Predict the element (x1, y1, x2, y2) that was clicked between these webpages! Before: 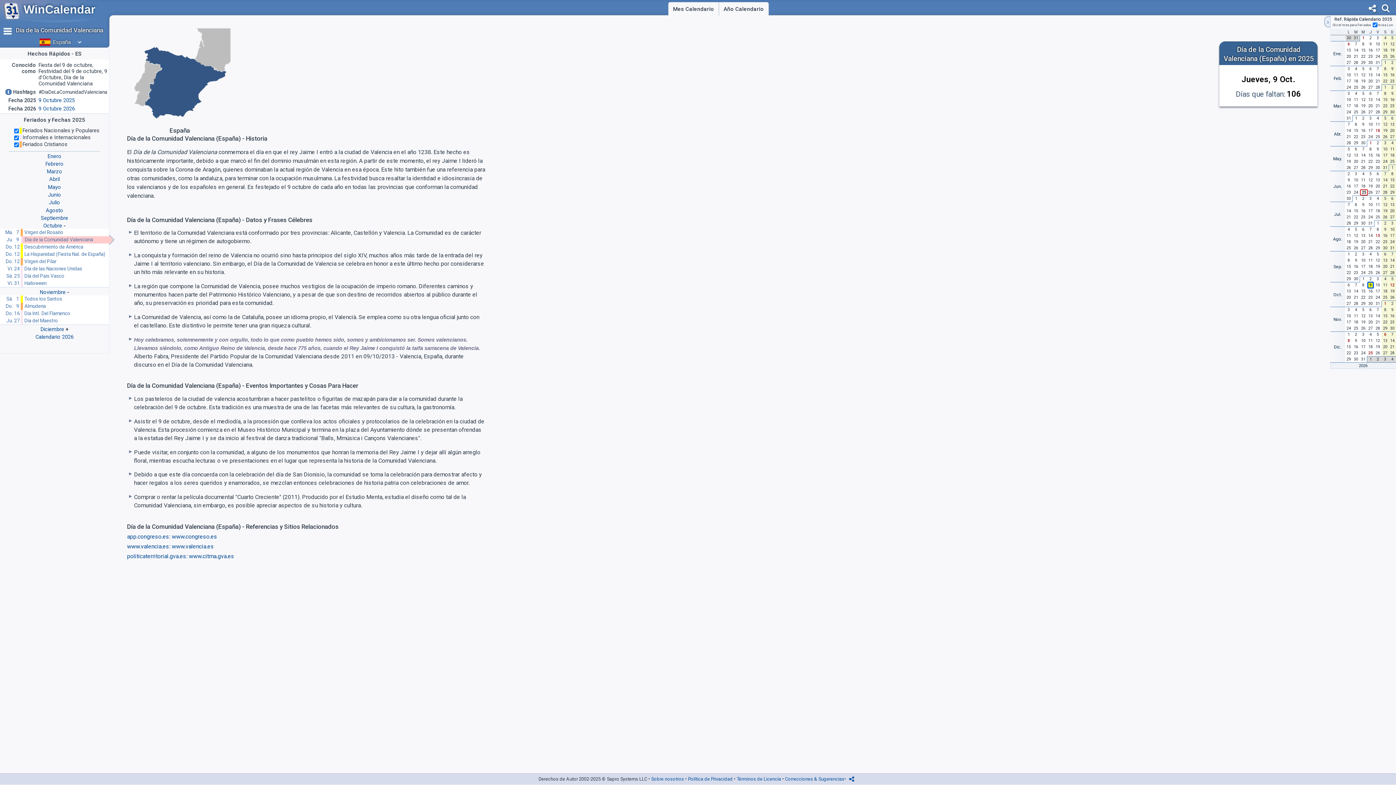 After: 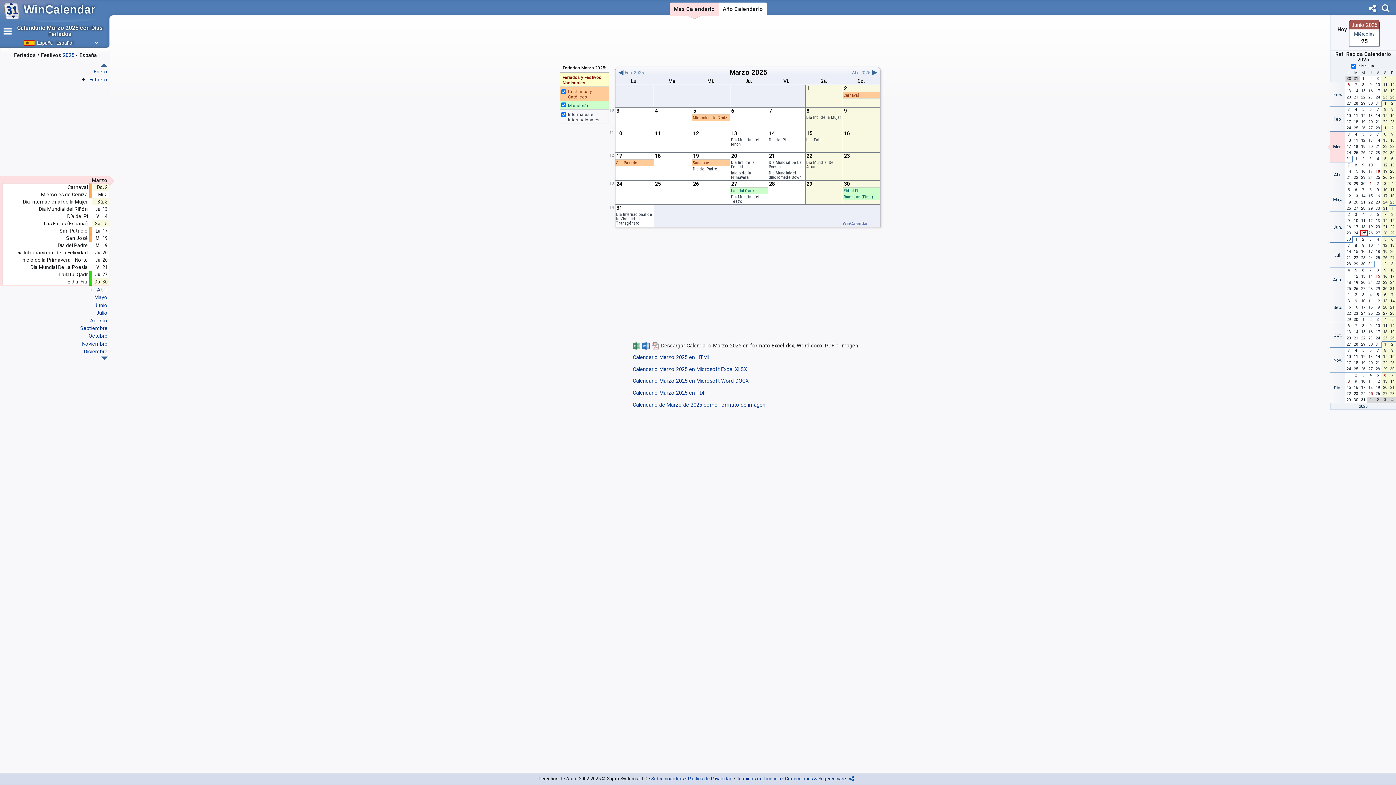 Action: label: Marzo bbox: (46, 168, 62, 174)